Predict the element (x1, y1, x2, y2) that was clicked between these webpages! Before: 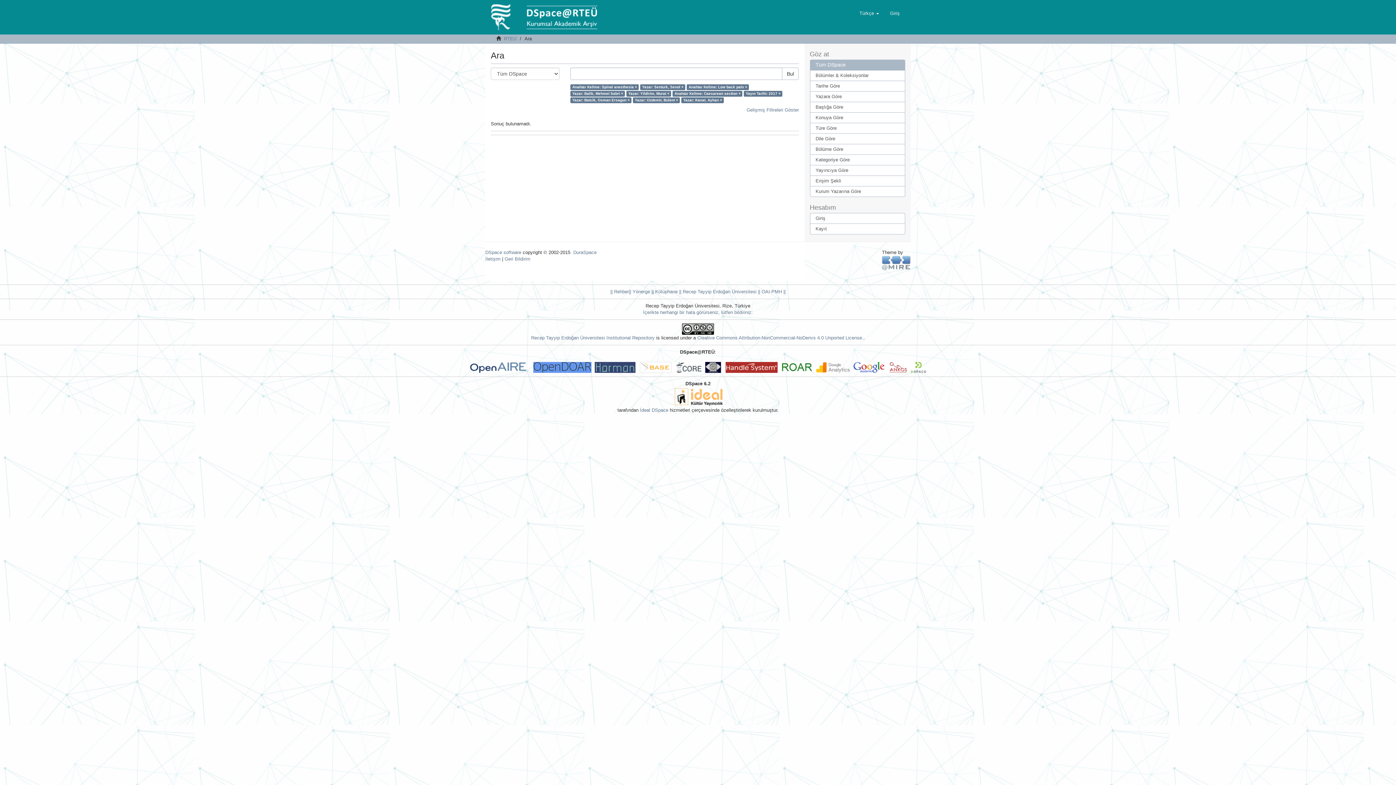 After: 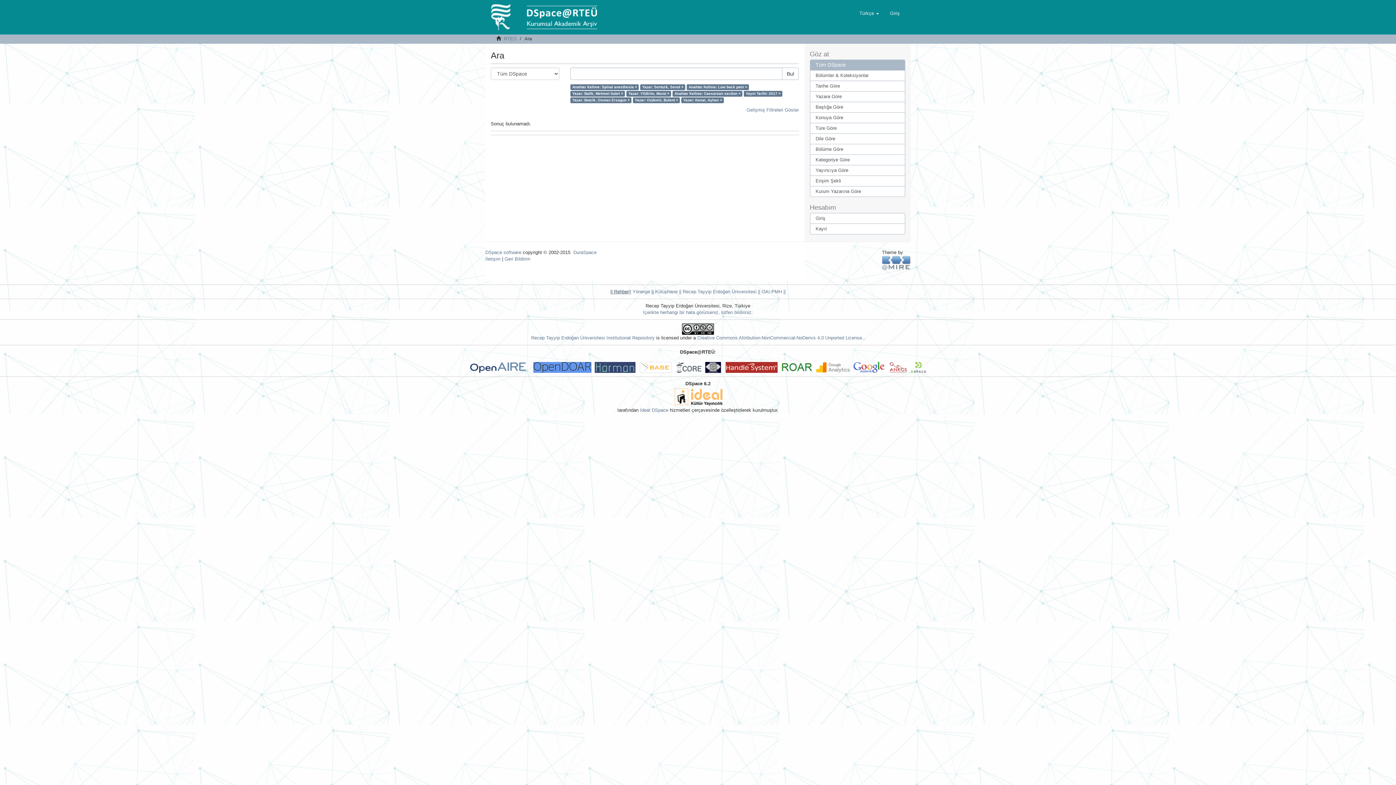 Action: label: || Rehber bbox: (610, 289, 629, 294)